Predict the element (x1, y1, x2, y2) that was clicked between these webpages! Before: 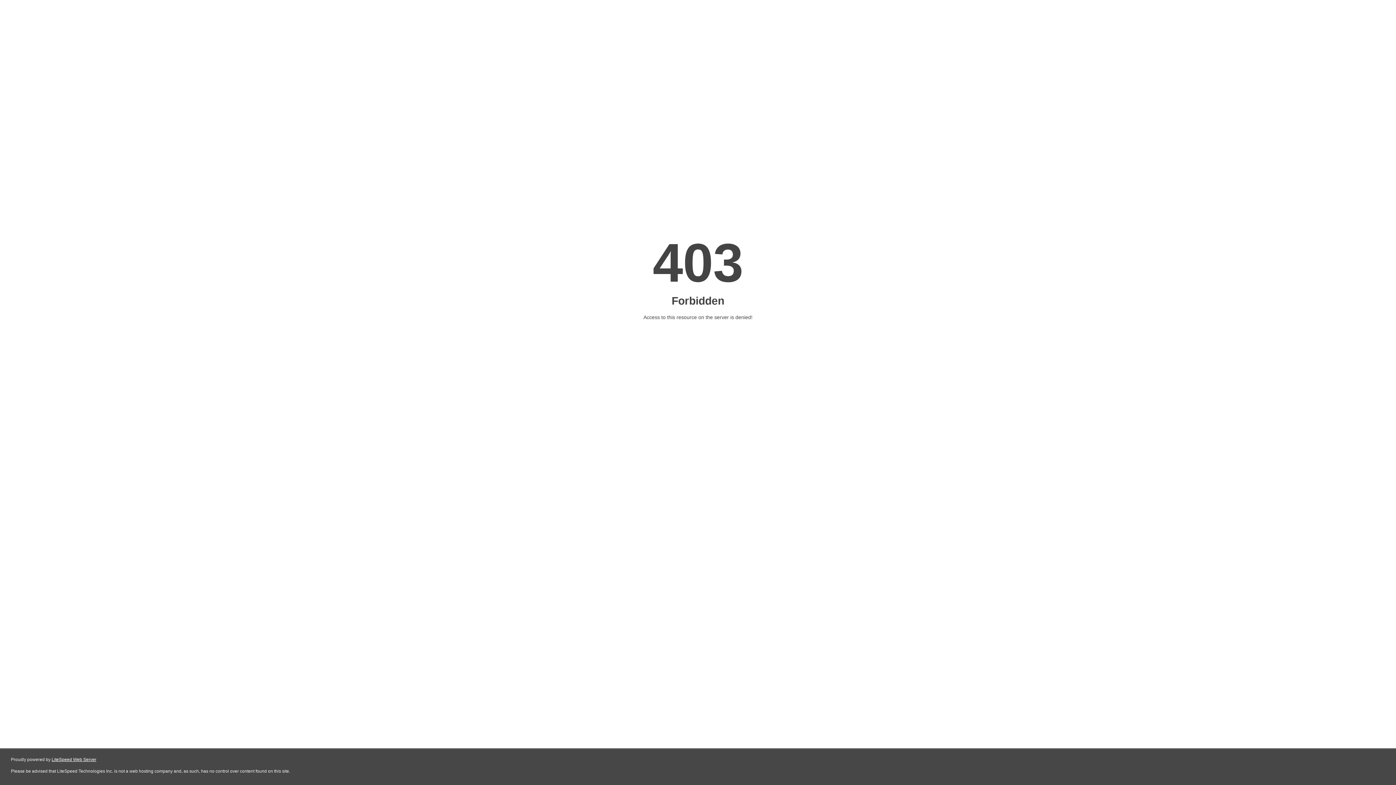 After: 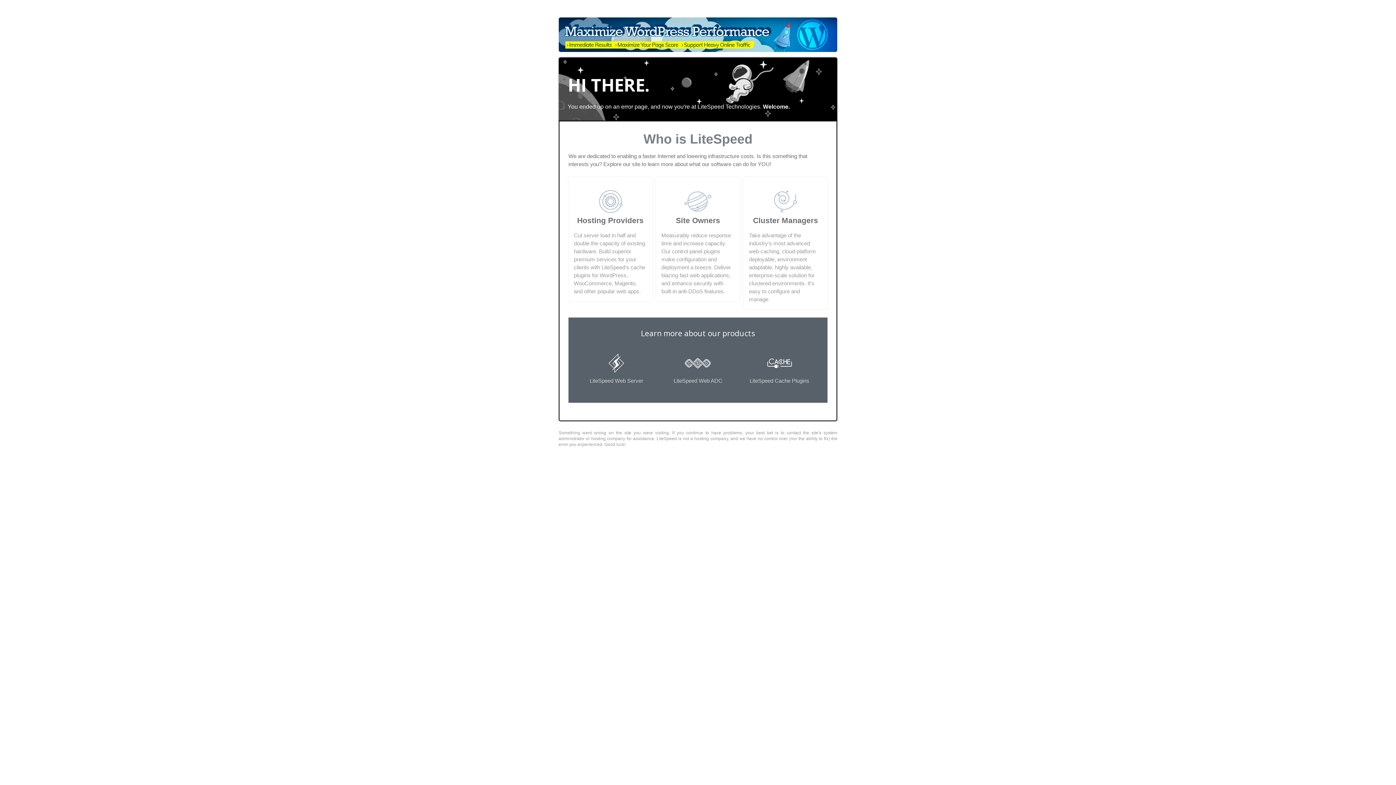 Action: bbox: (51, 757, 96, 762) label: LiteSpeed Web Server